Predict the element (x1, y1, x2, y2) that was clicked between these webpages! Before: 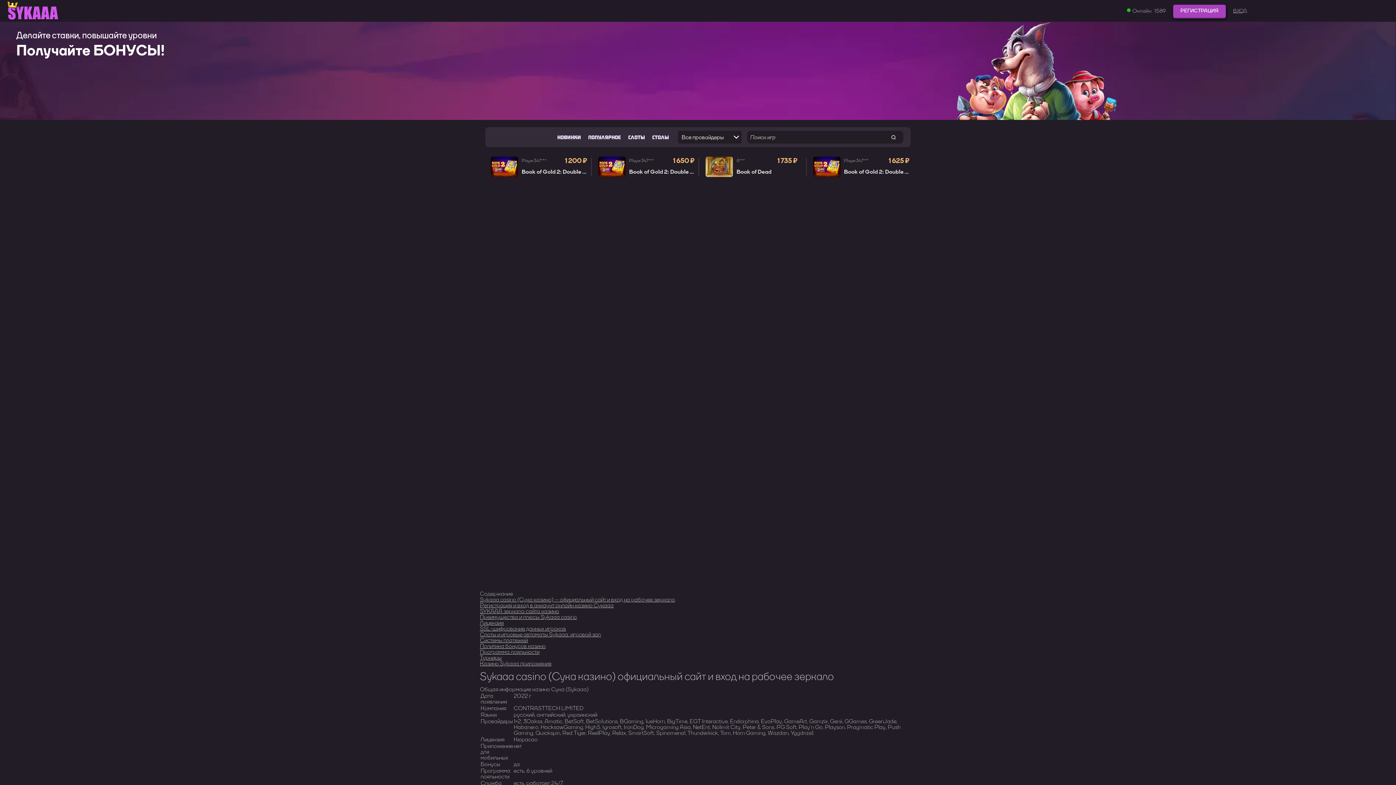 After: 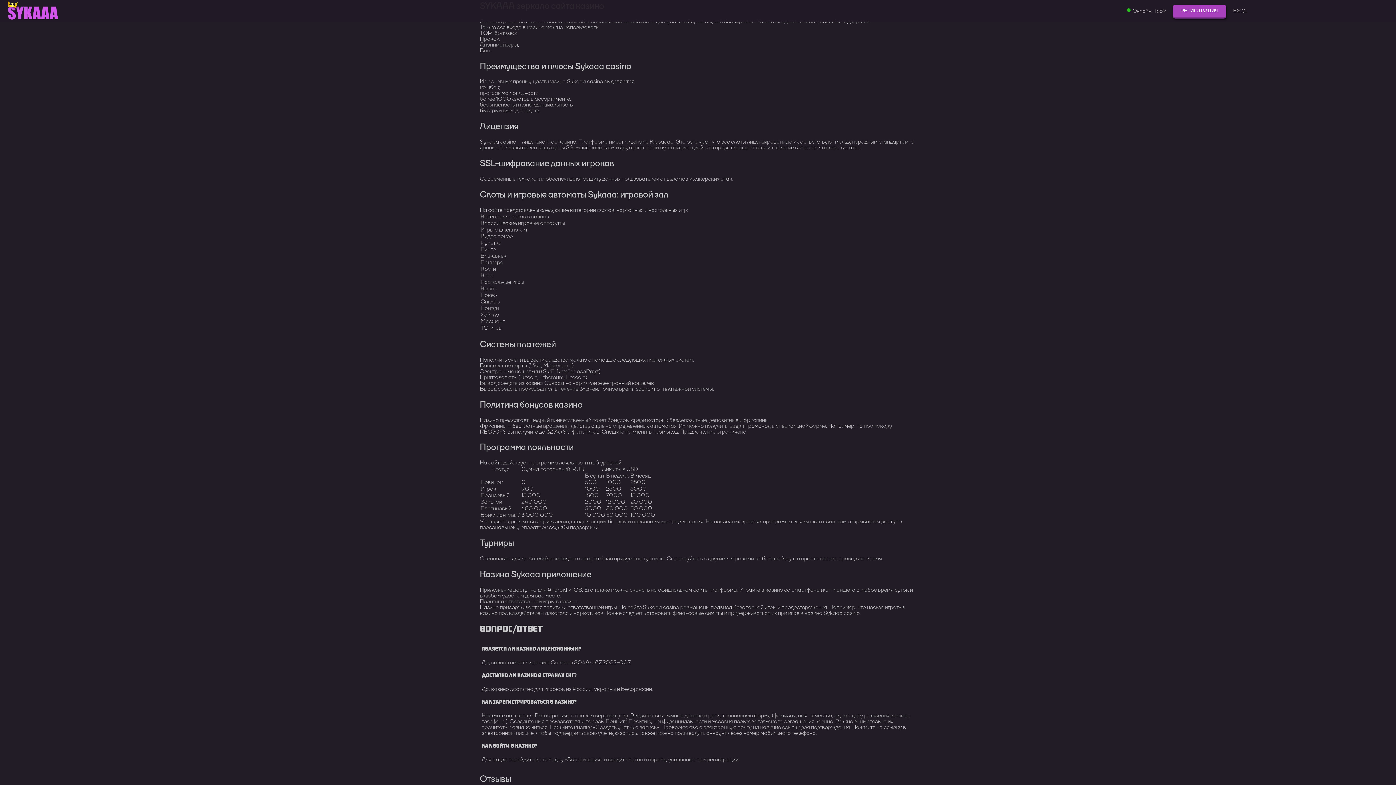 Action: bbox: (480, 607, 559, 615) label: SYKAAA зеркало сайта казино